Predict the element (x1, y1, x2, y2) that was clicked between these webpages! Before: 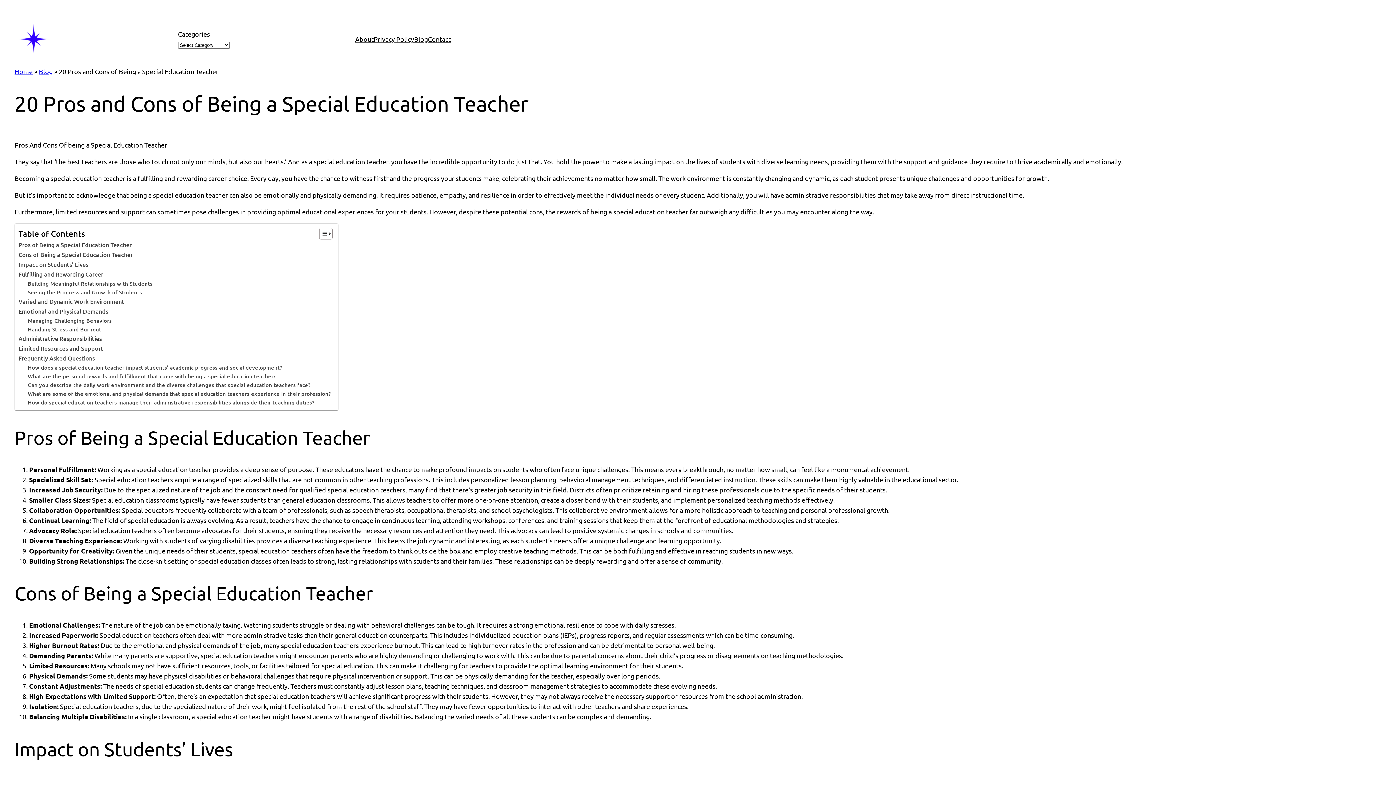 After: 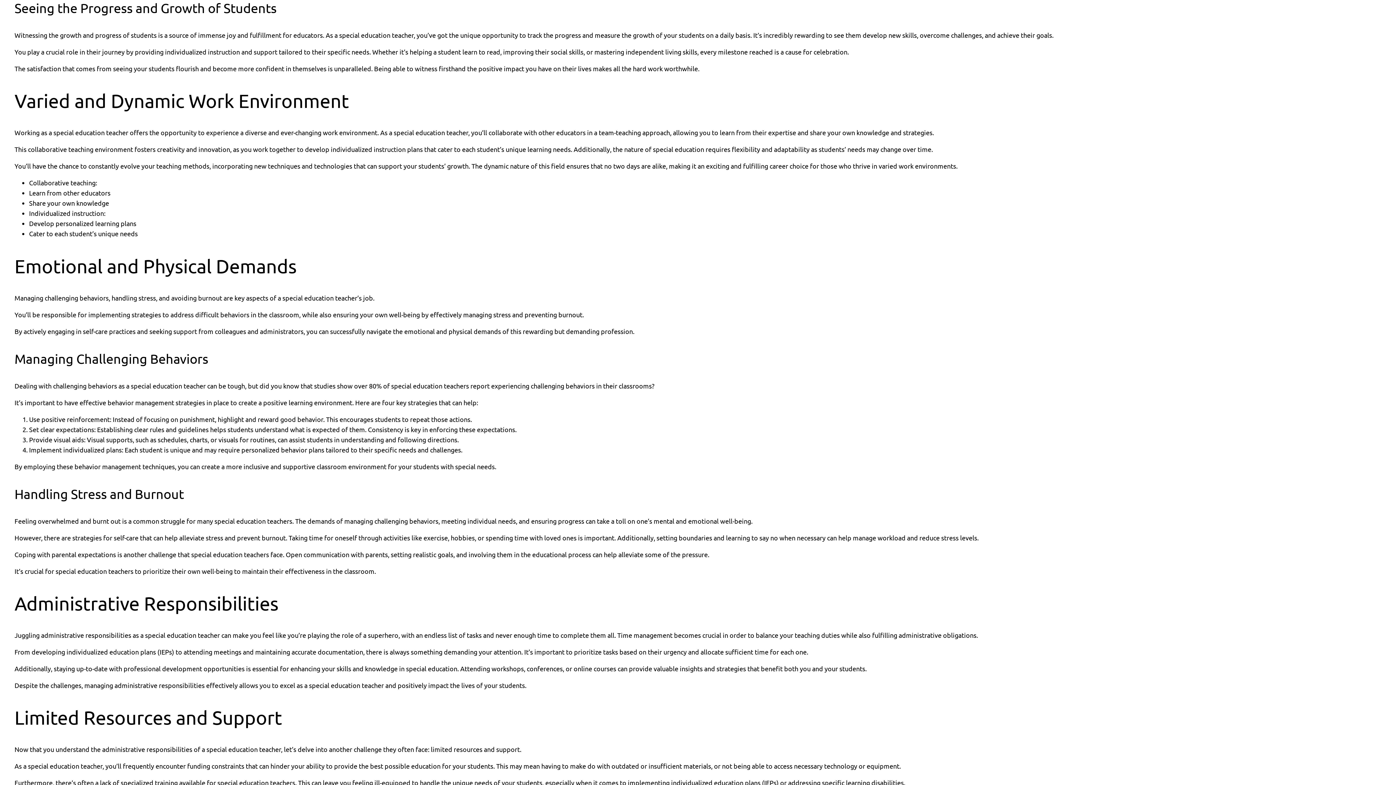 Action: label: Seeing the Progress and Growth of Students bbox: (27, 288, 142, 296)